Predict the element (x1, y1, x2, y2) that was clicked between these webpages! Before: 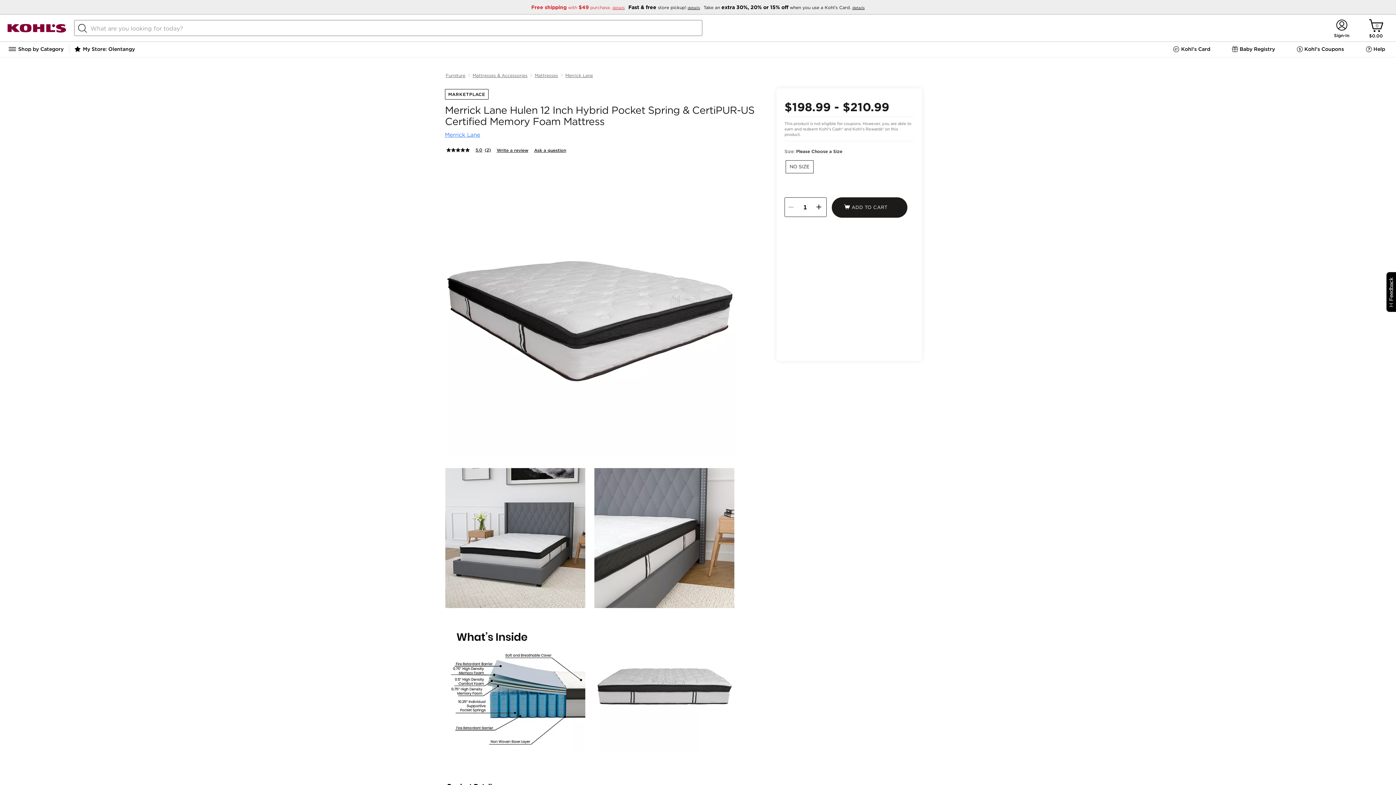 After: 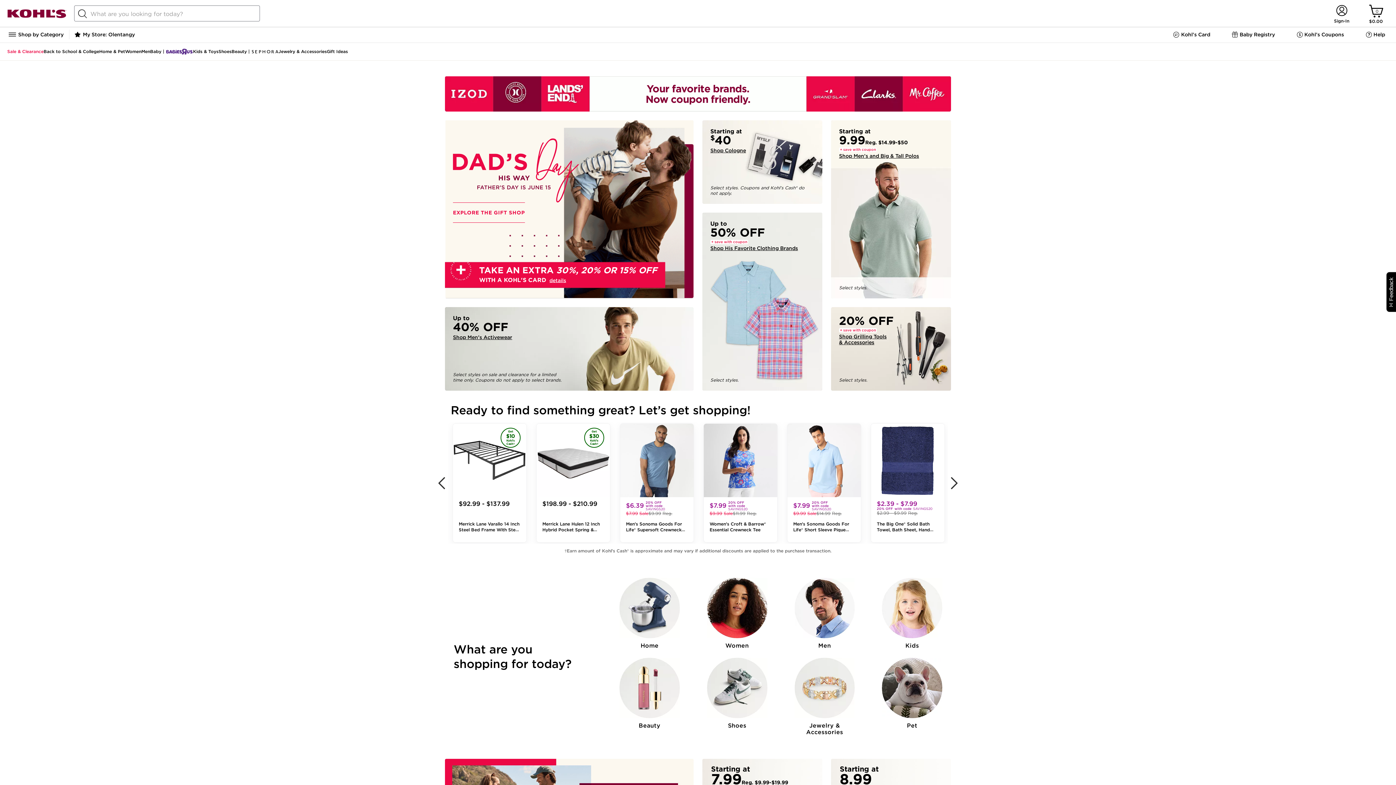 Action: bbox: (7, 28, 66, 33)